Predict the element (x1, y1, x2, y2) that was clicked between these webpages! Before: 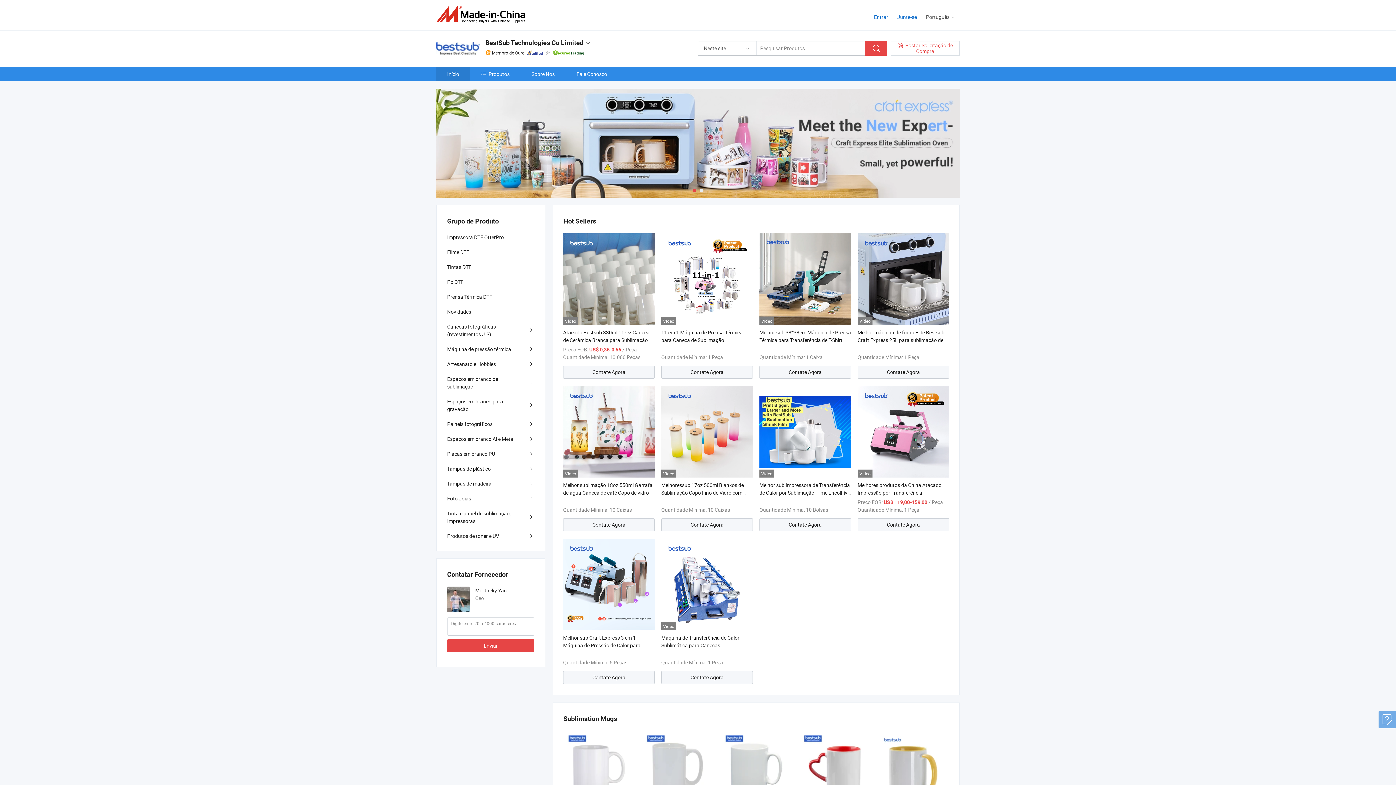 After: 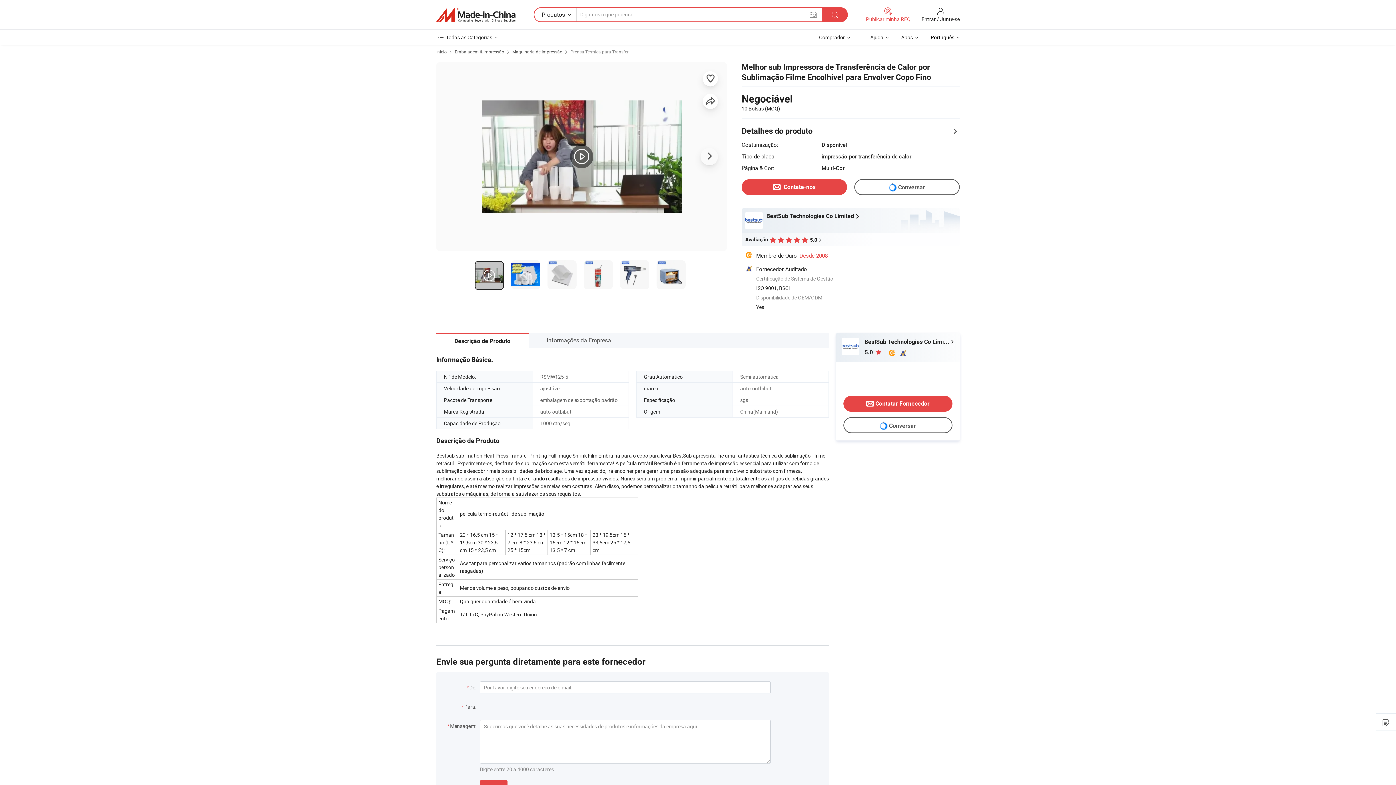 Action: bbox: (759, 481, 851, 504) label: Melhor sub Impressora de Transferência de Calor por Sublimação Filme Encolhível para Envolver Copo Fino